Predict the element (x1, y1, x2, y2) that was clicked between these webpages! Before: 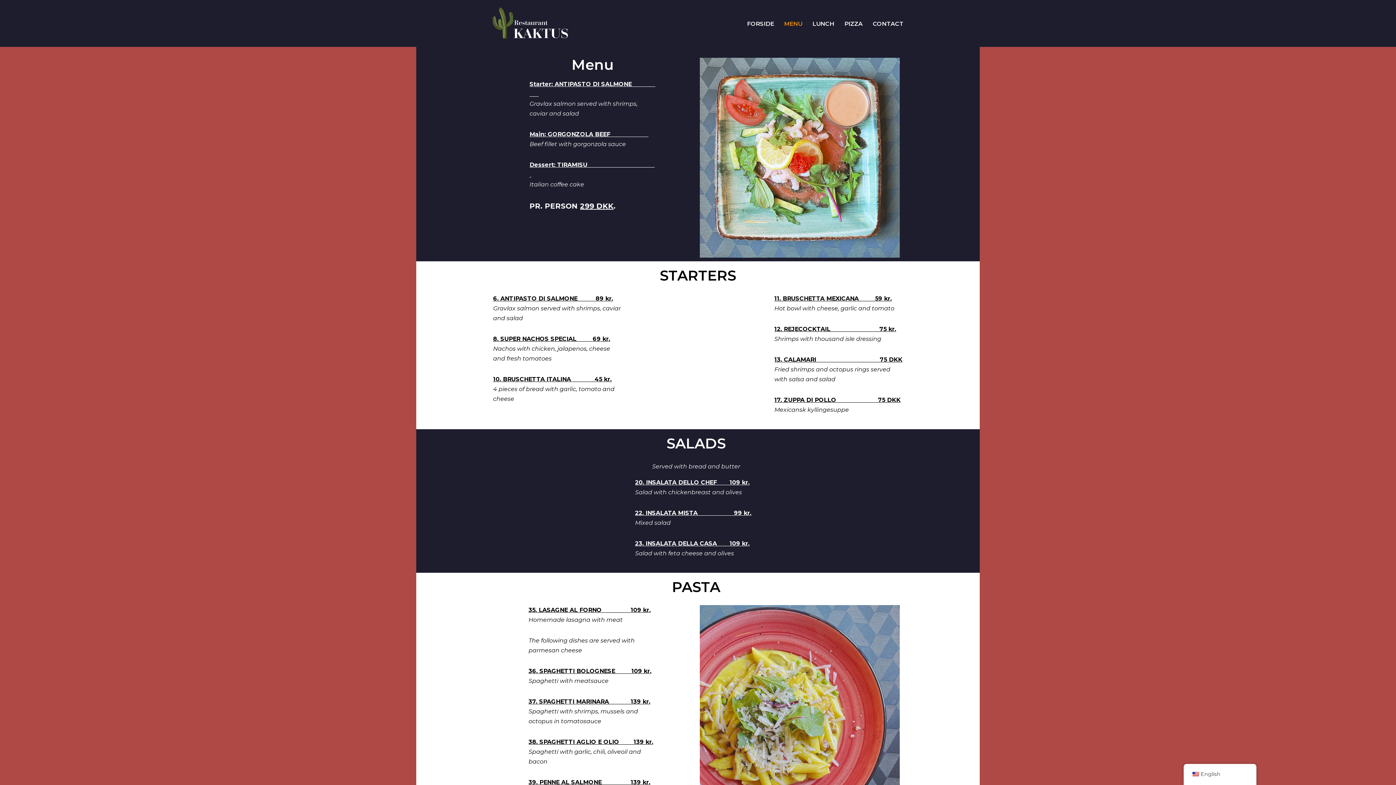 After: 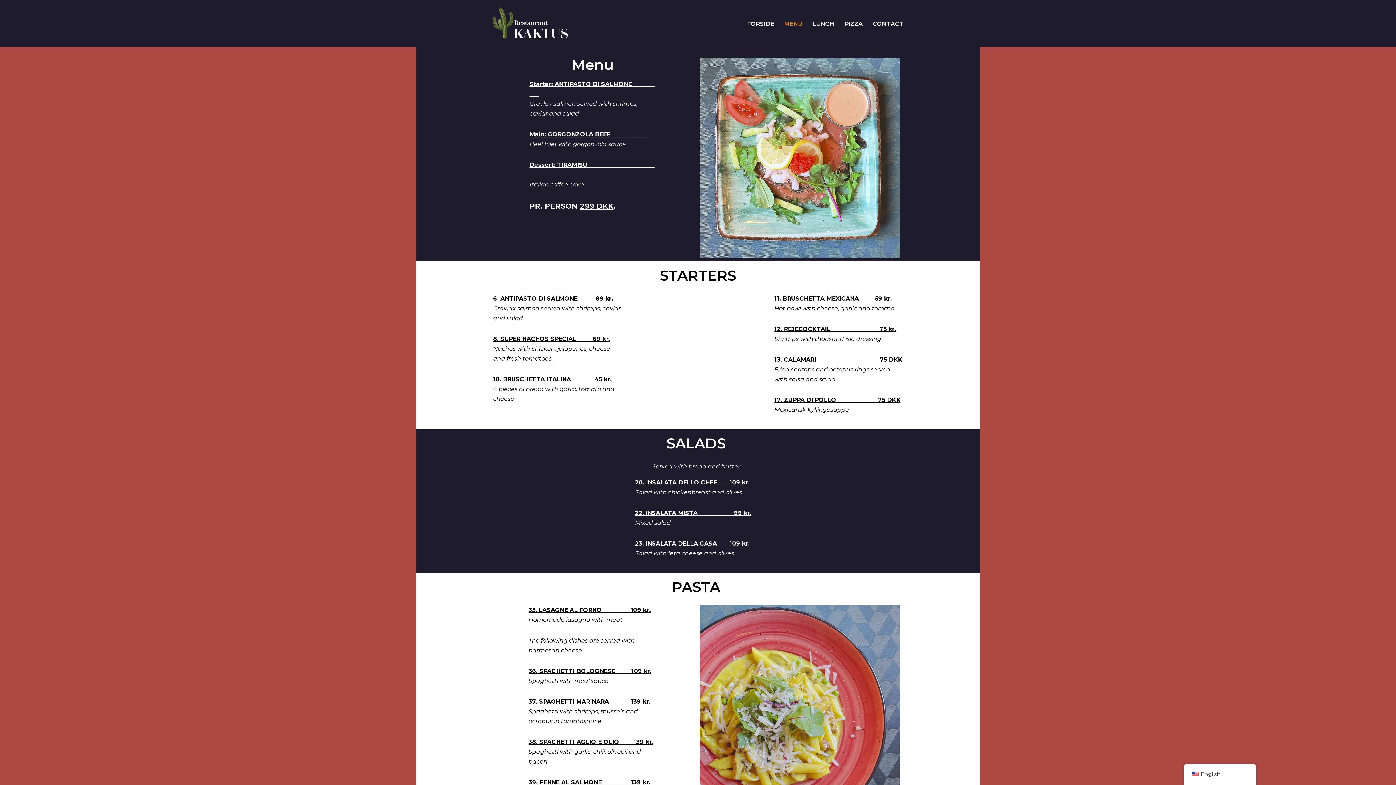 Action: bbox: (784, 18, 802, 28) label: MENU